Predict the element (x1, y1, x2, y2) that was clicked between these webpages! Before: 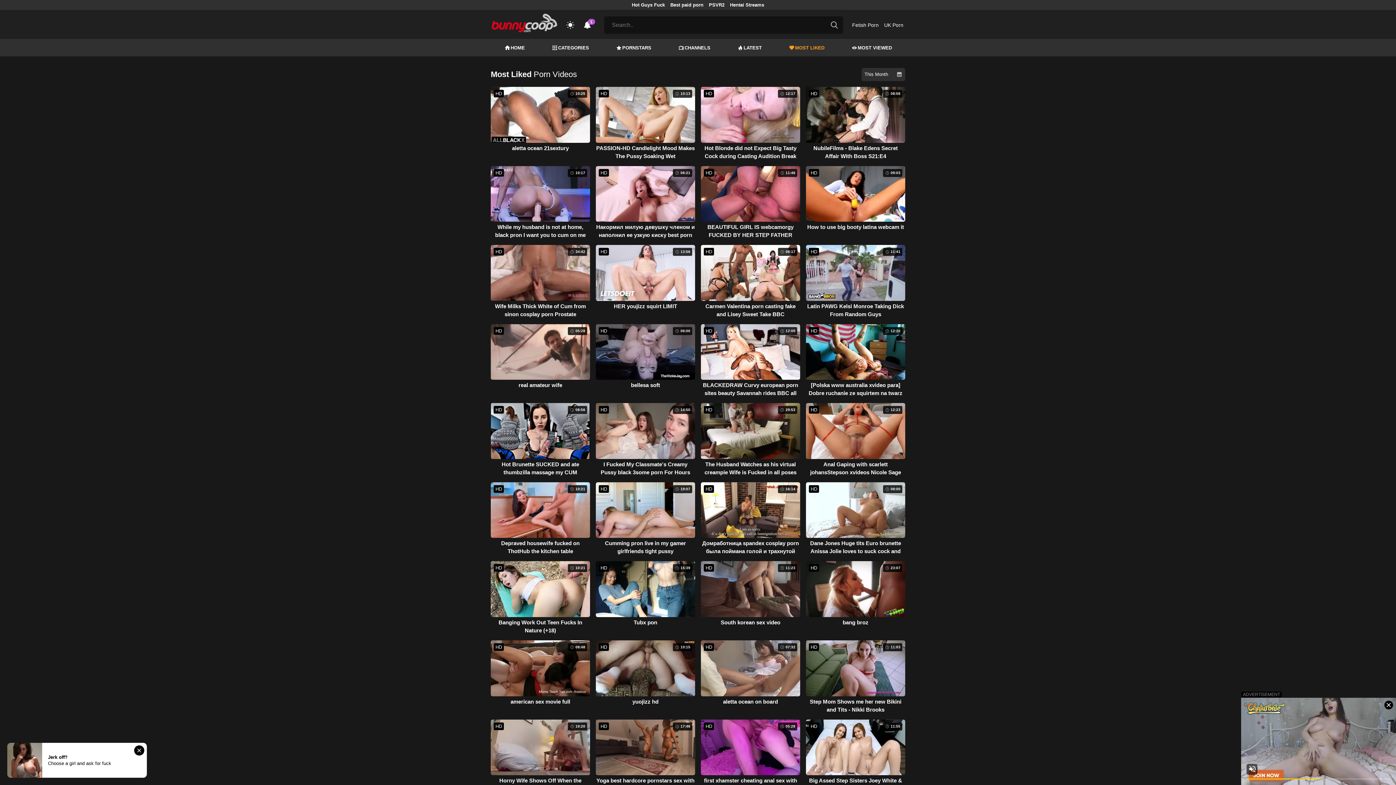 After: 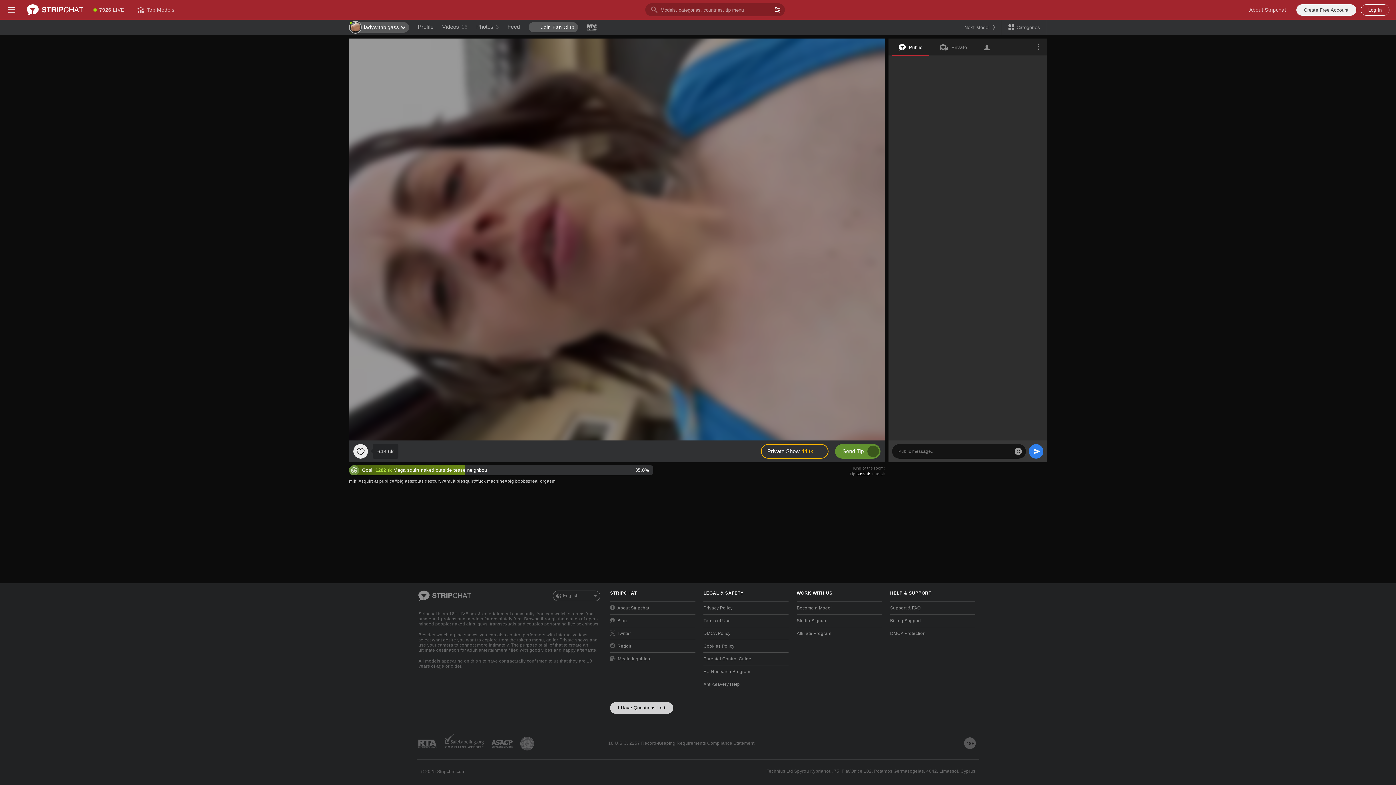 Action: bbox: (707, 0, 726, 9) label: PSVR2